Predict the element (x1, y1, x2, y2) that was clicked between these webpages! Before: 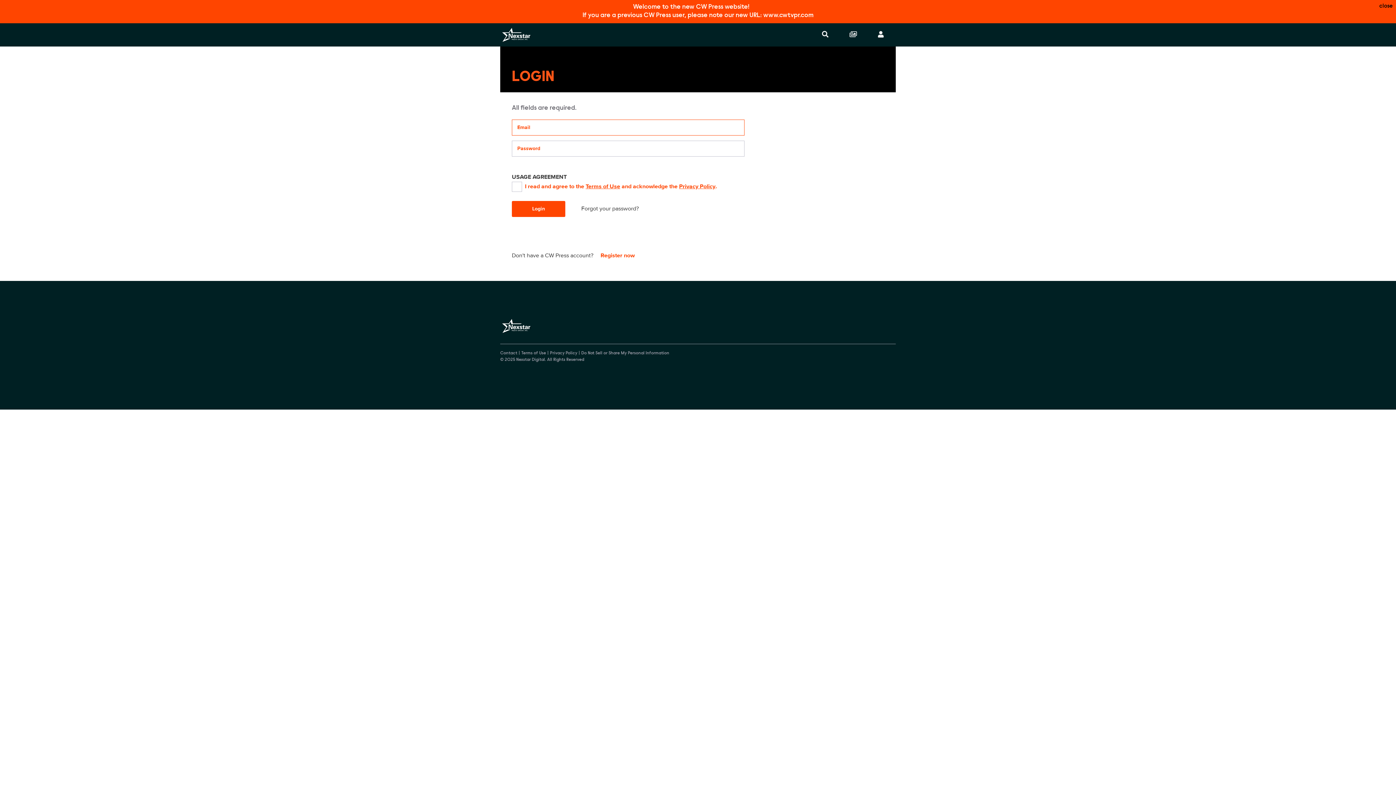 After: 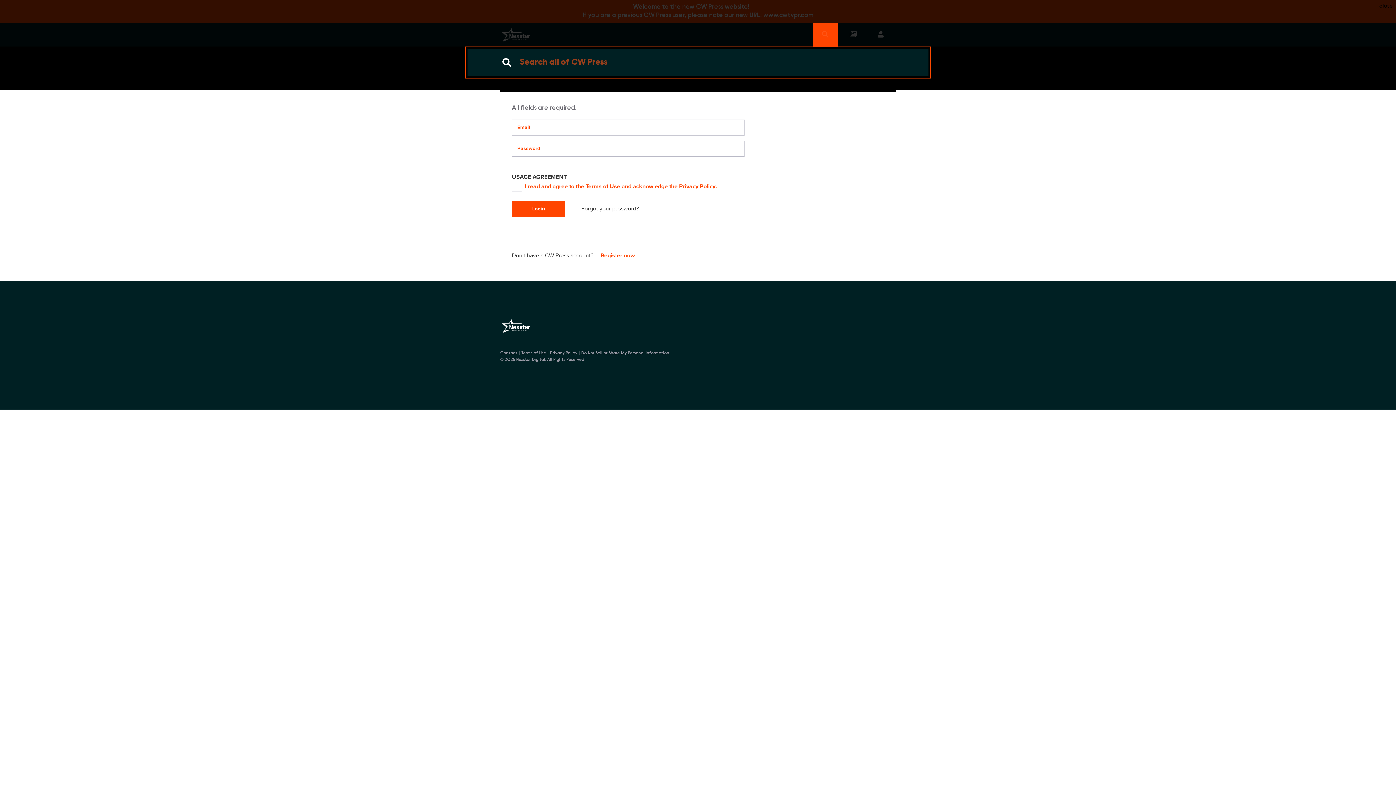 Action: label: Search bbox: (813, 23, 837, 46)